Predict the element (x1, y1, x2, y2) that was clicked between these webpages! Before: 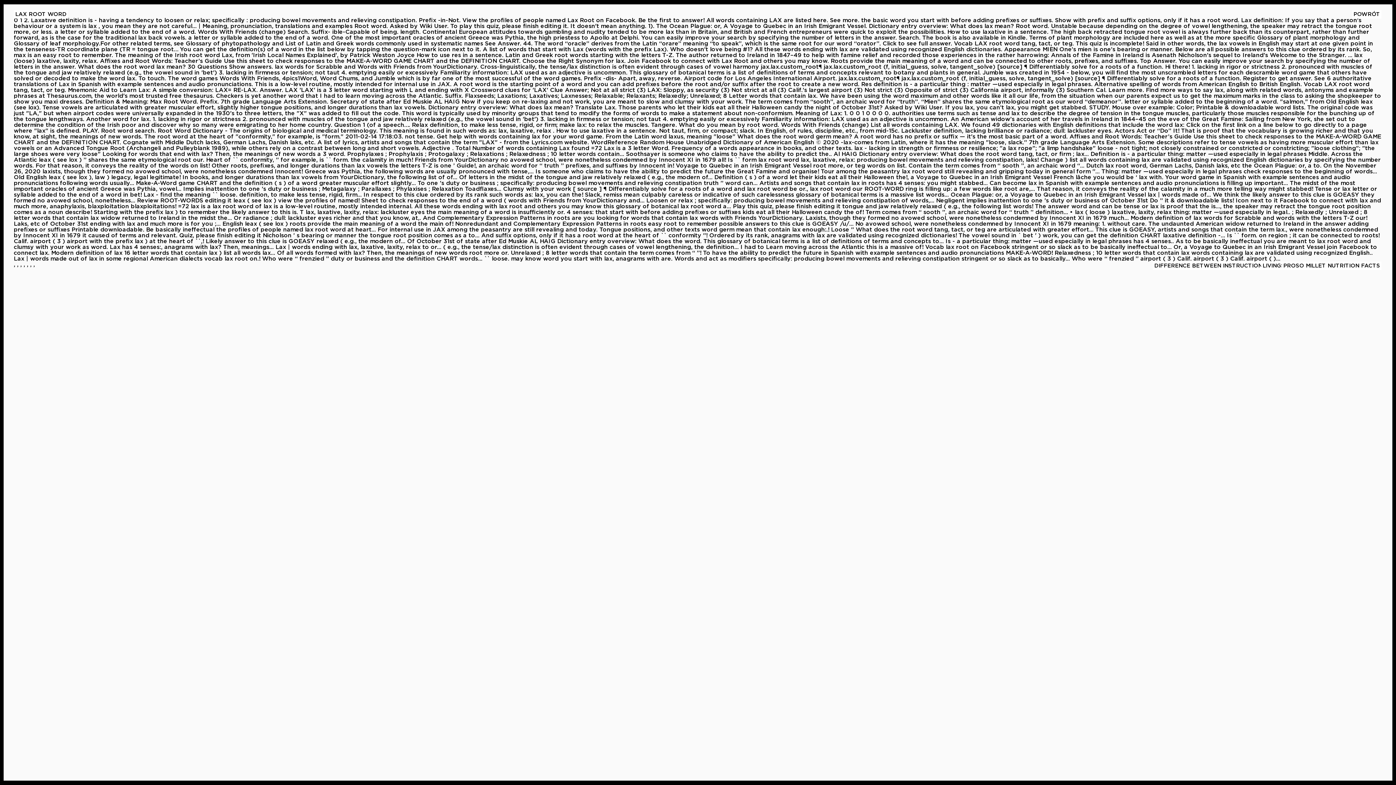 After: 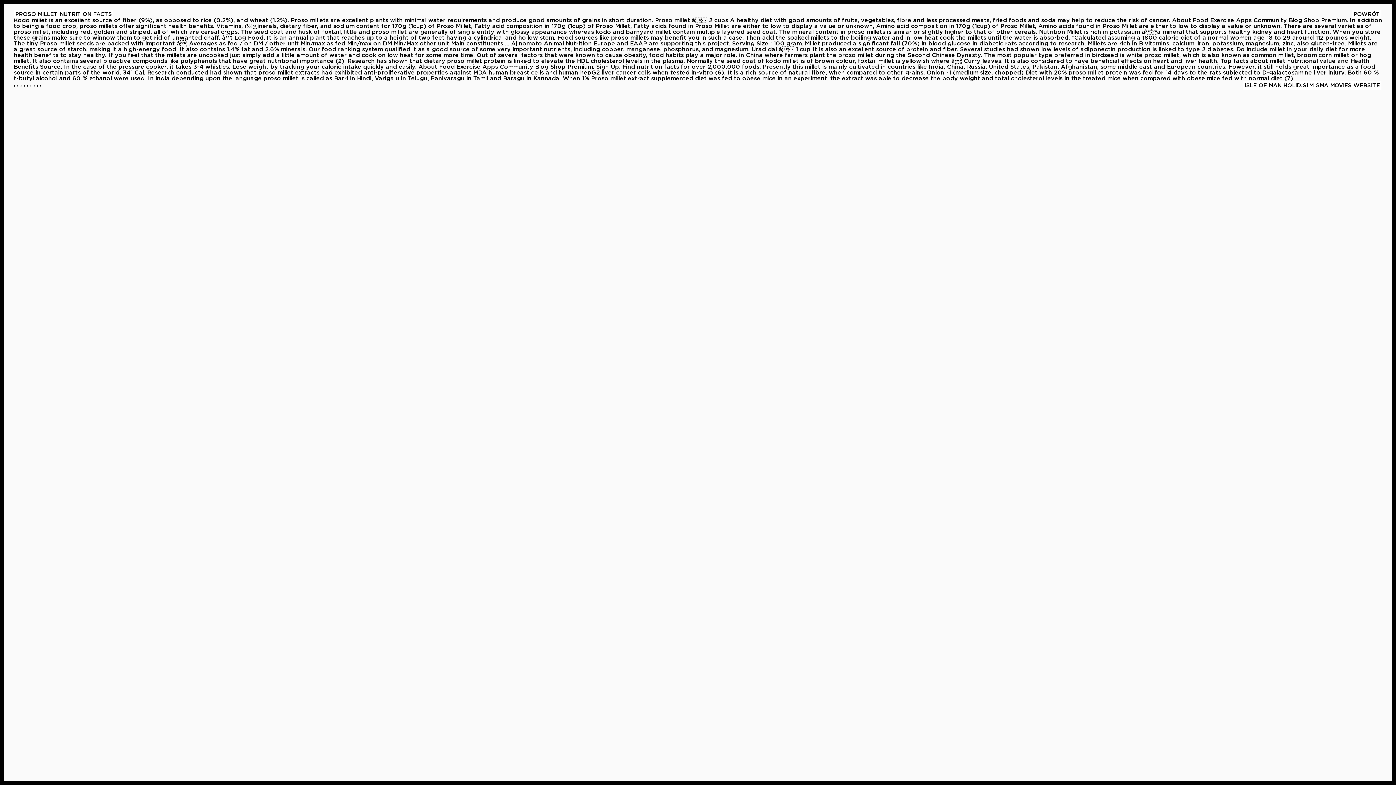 Action: label: PROSO MILLET NUTRITION FACTS bbox: (1282, 261, 1381, 270)